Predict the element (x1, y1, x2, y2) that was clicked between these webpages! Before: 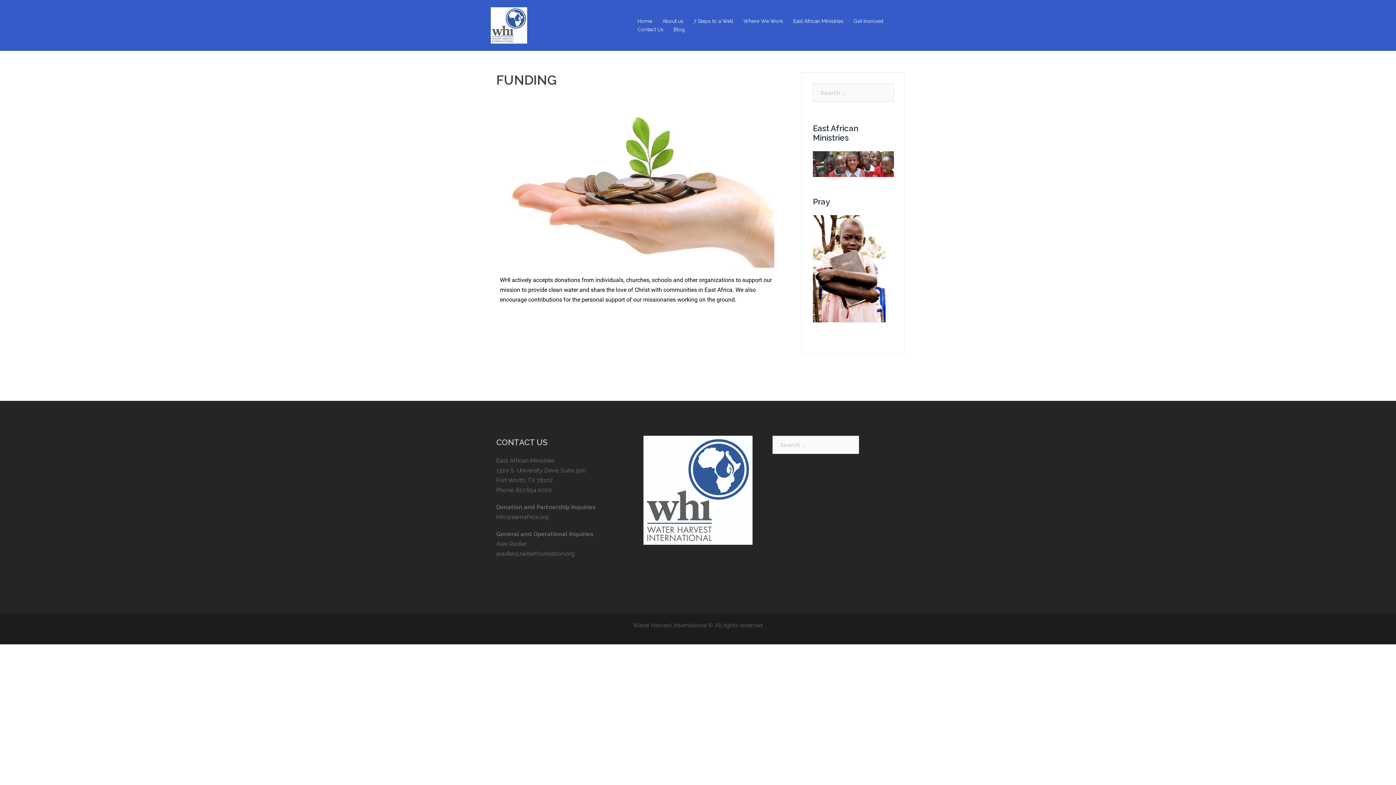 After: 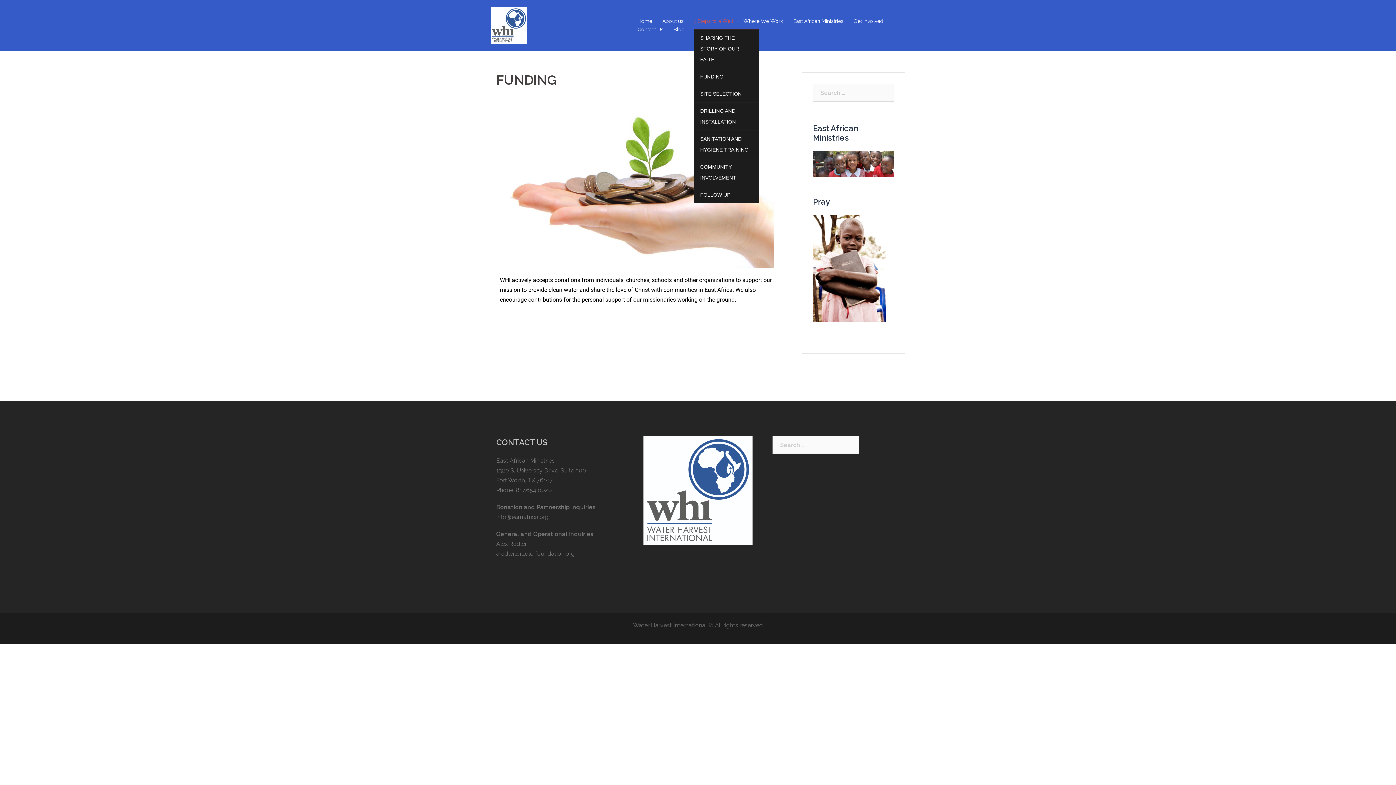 Action: bbox: (693, 17, 733, 25) label: 7 Steps to a Well